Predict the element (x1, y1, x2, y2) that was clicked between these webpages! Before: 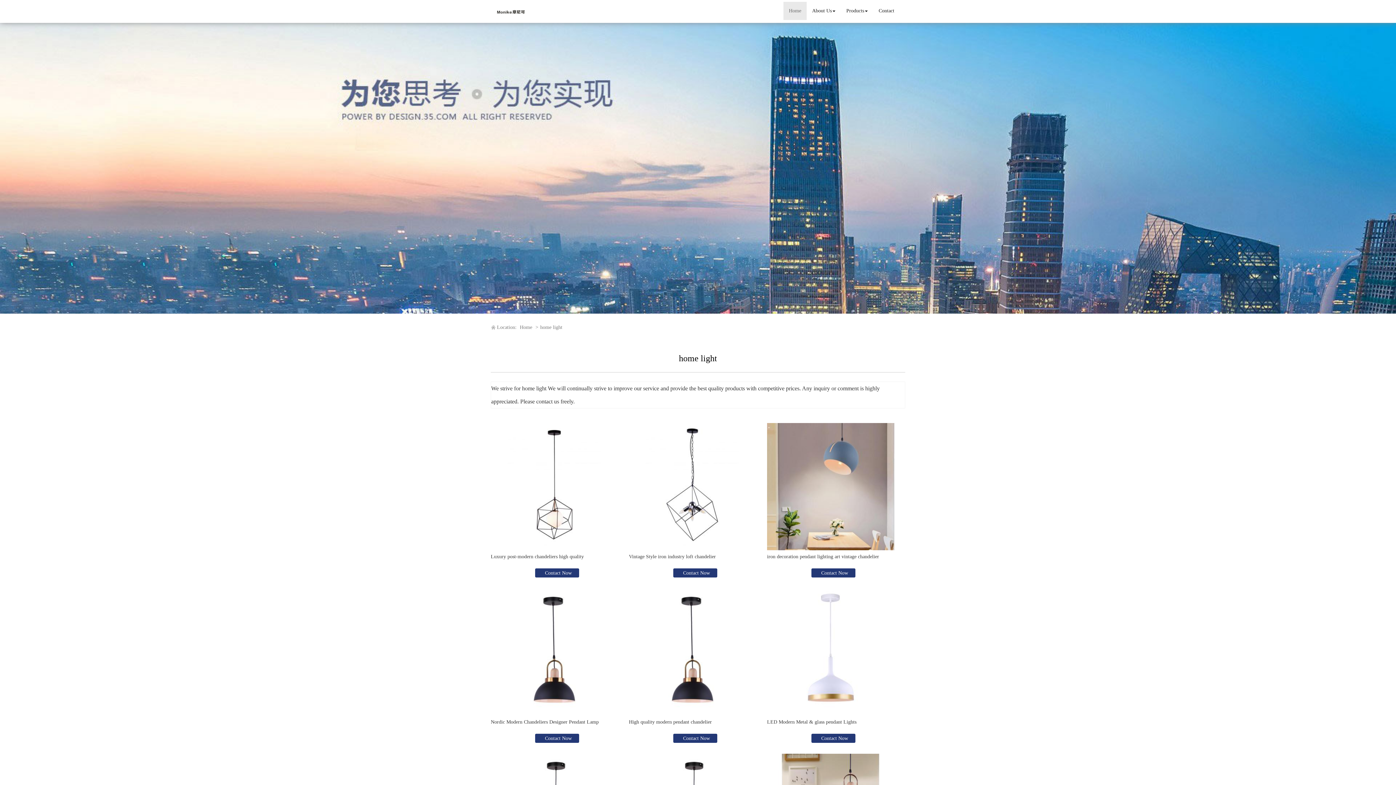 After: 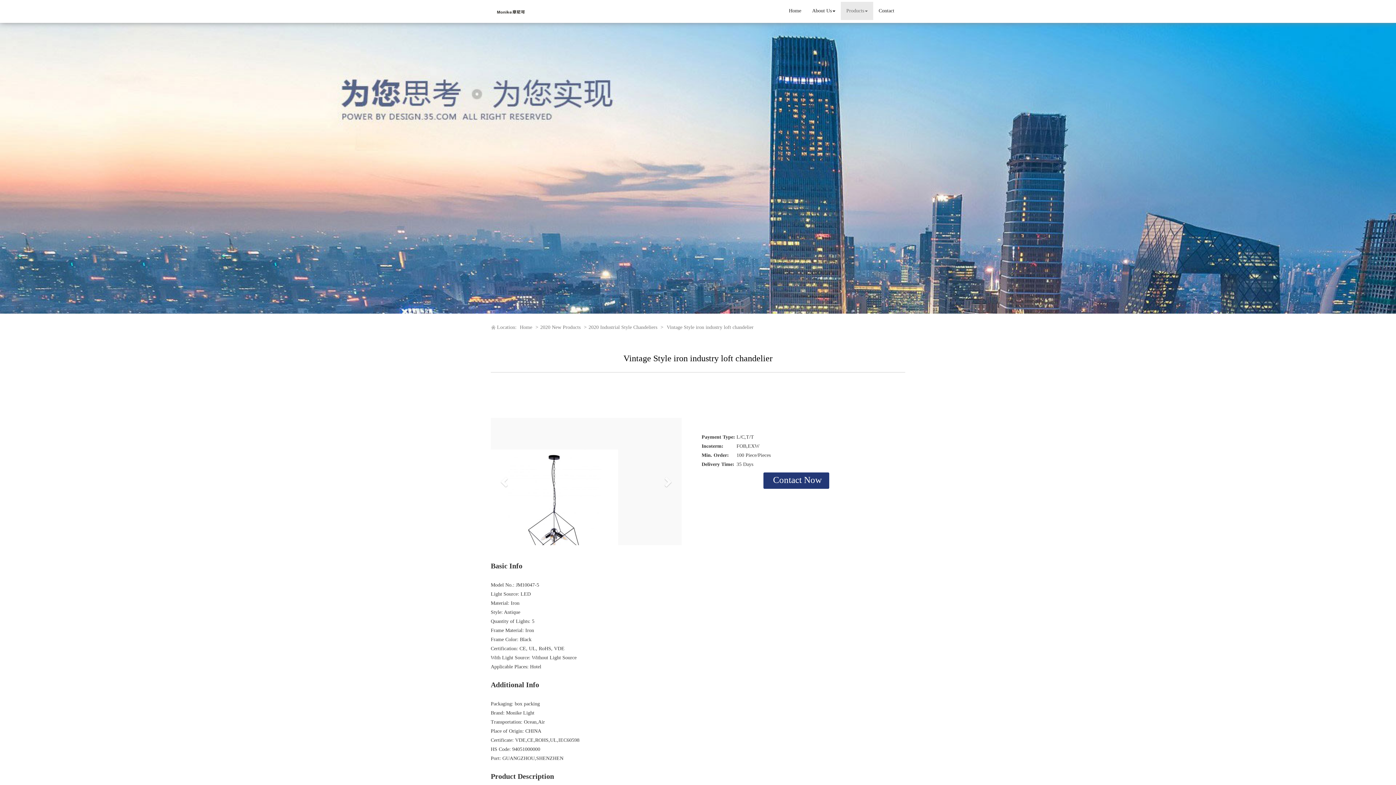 Action: bbox: (629, 423, 756, 550)